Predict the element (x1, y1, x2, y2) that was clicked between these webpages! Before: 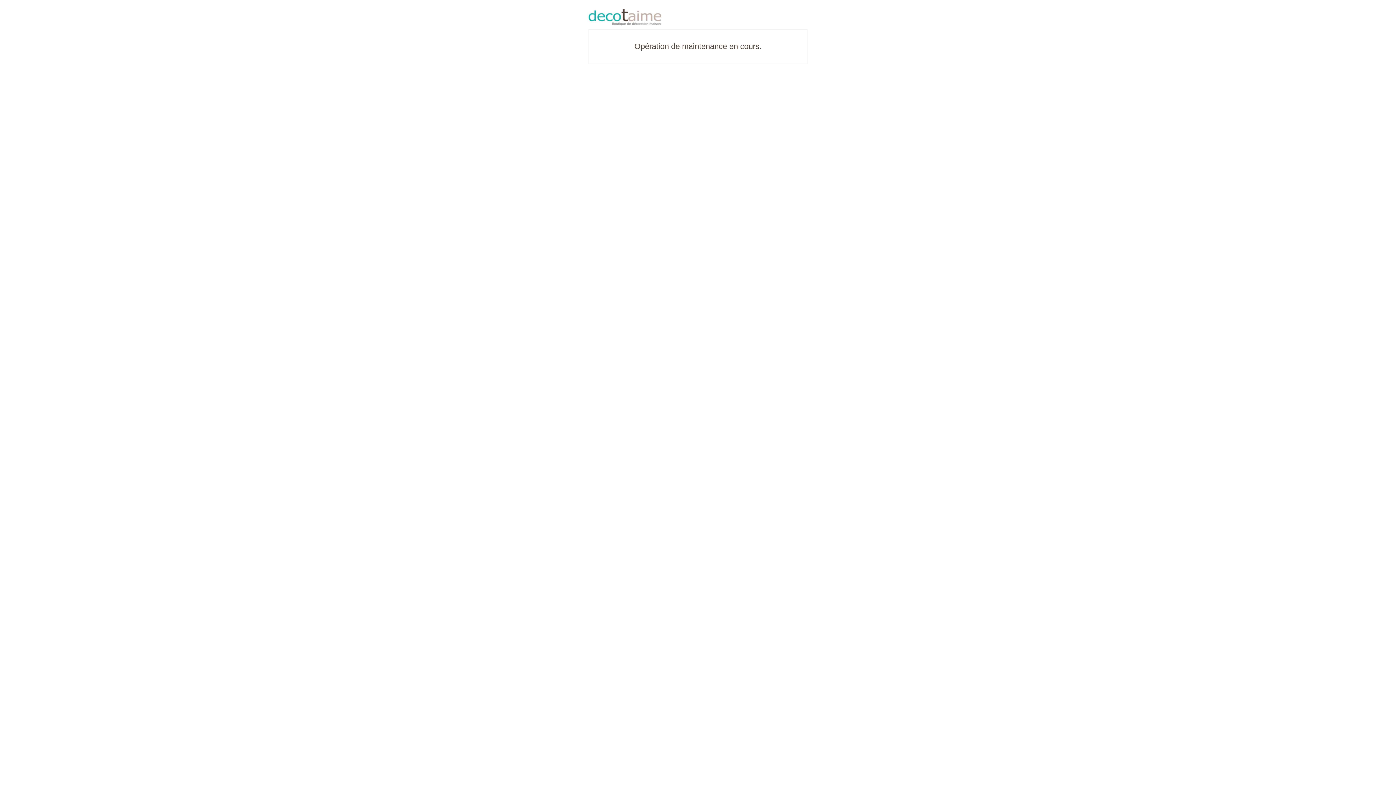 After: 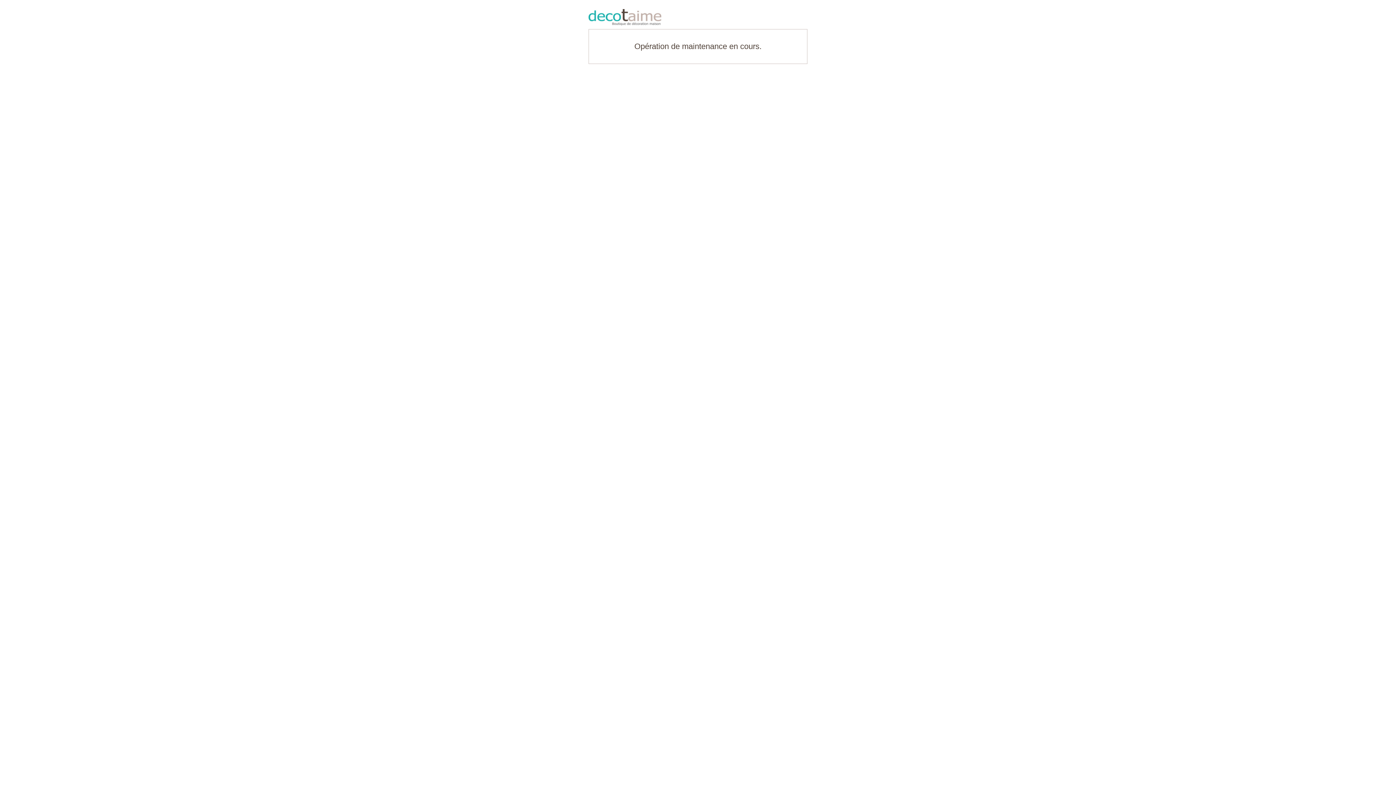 Action: bbox: (588, 9, 807, 25)